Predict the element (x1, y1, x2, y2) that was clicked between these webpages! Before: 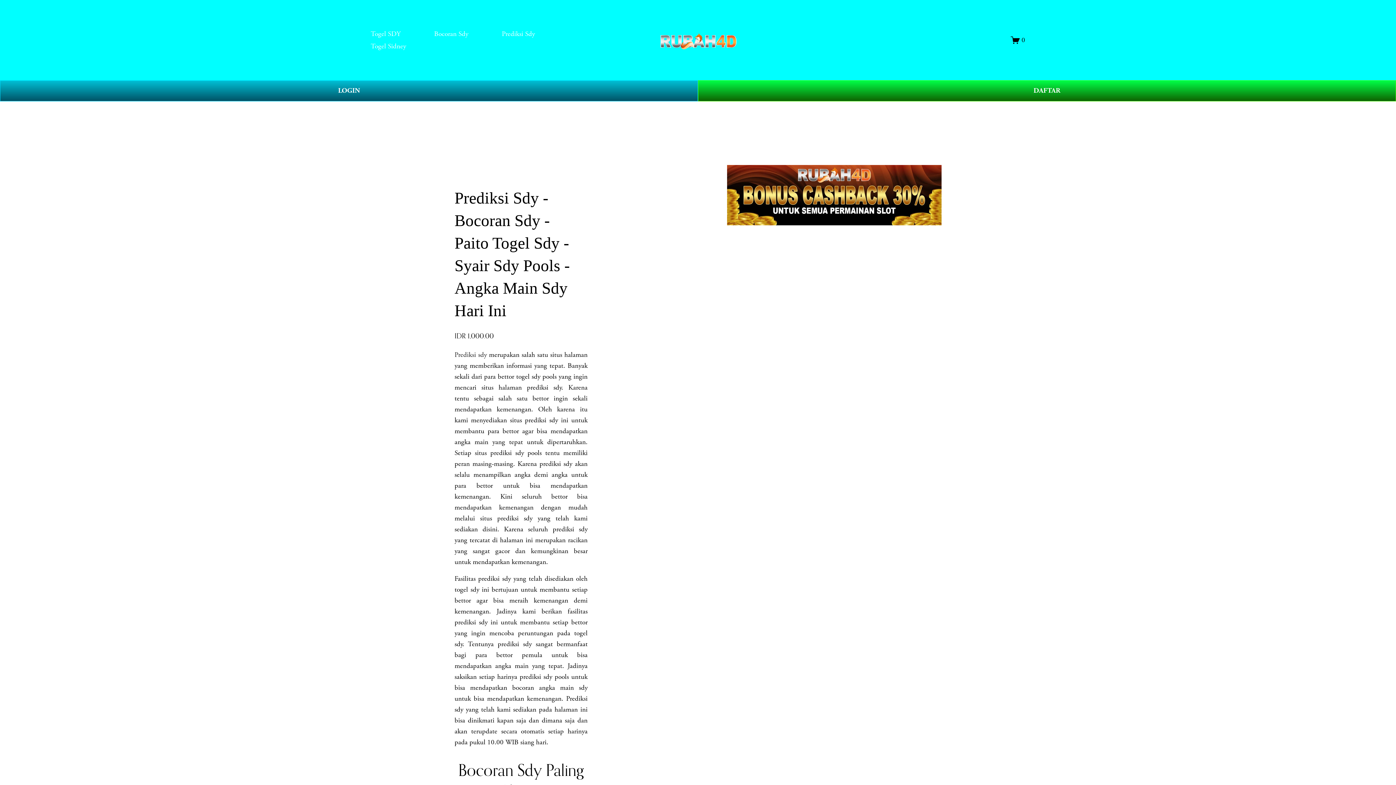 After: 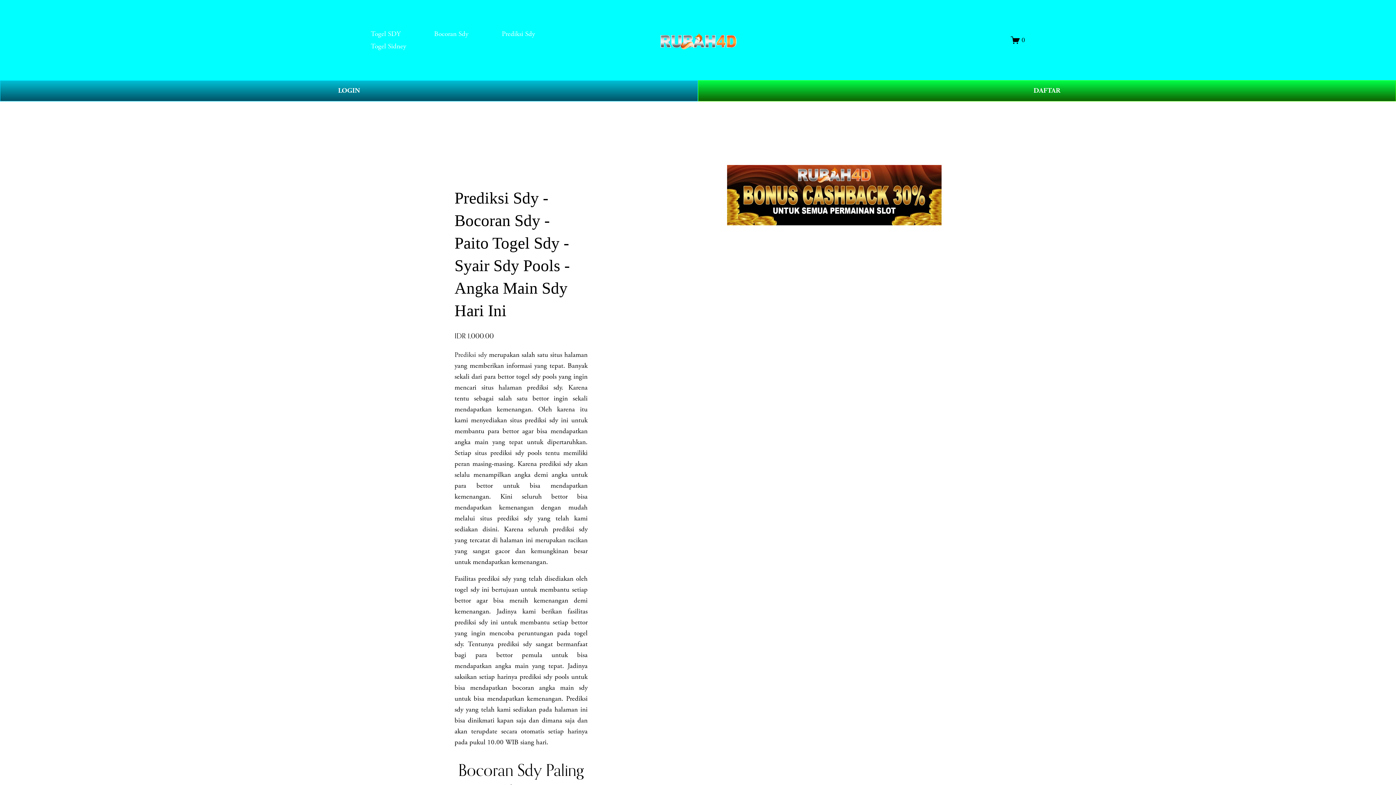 Action: bbox: (1011, 35, 1025, 44) label: 0